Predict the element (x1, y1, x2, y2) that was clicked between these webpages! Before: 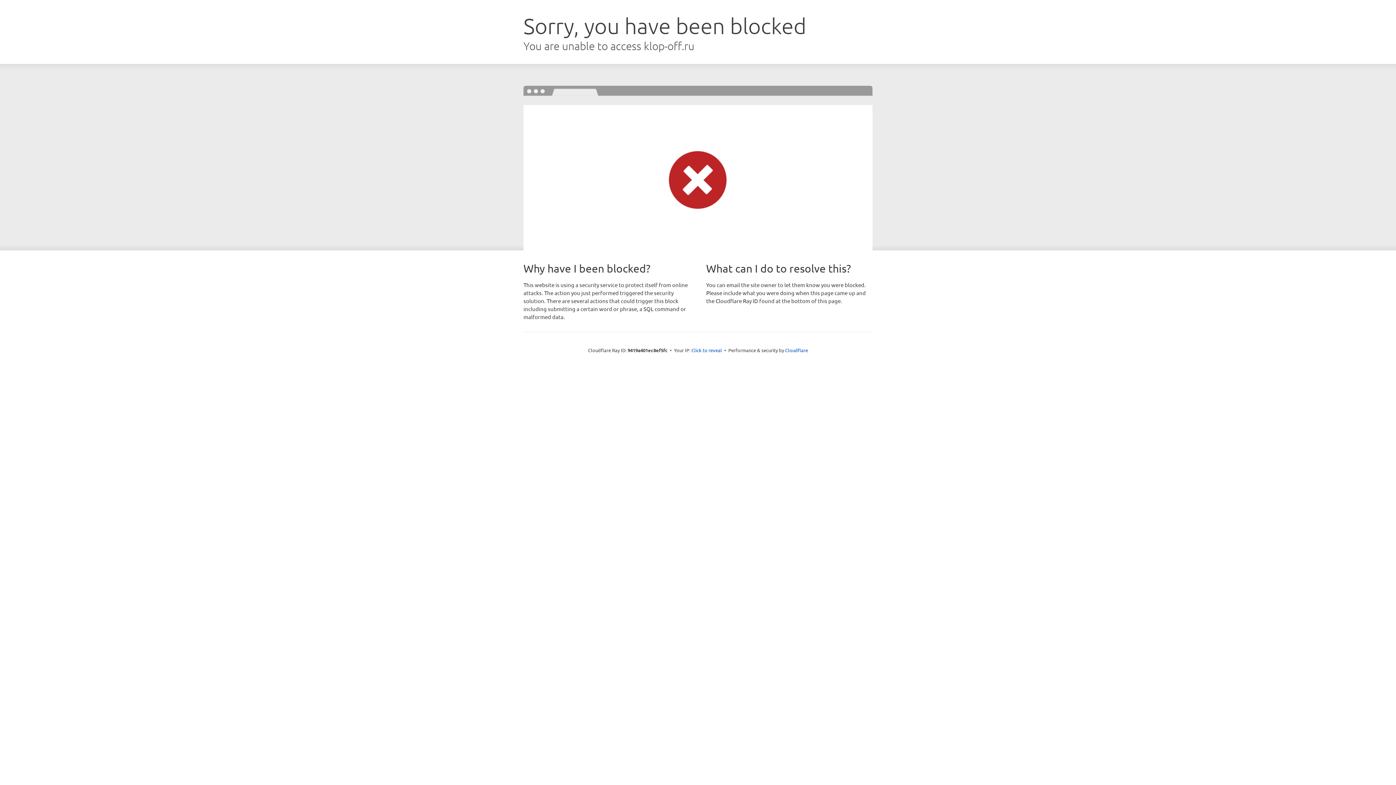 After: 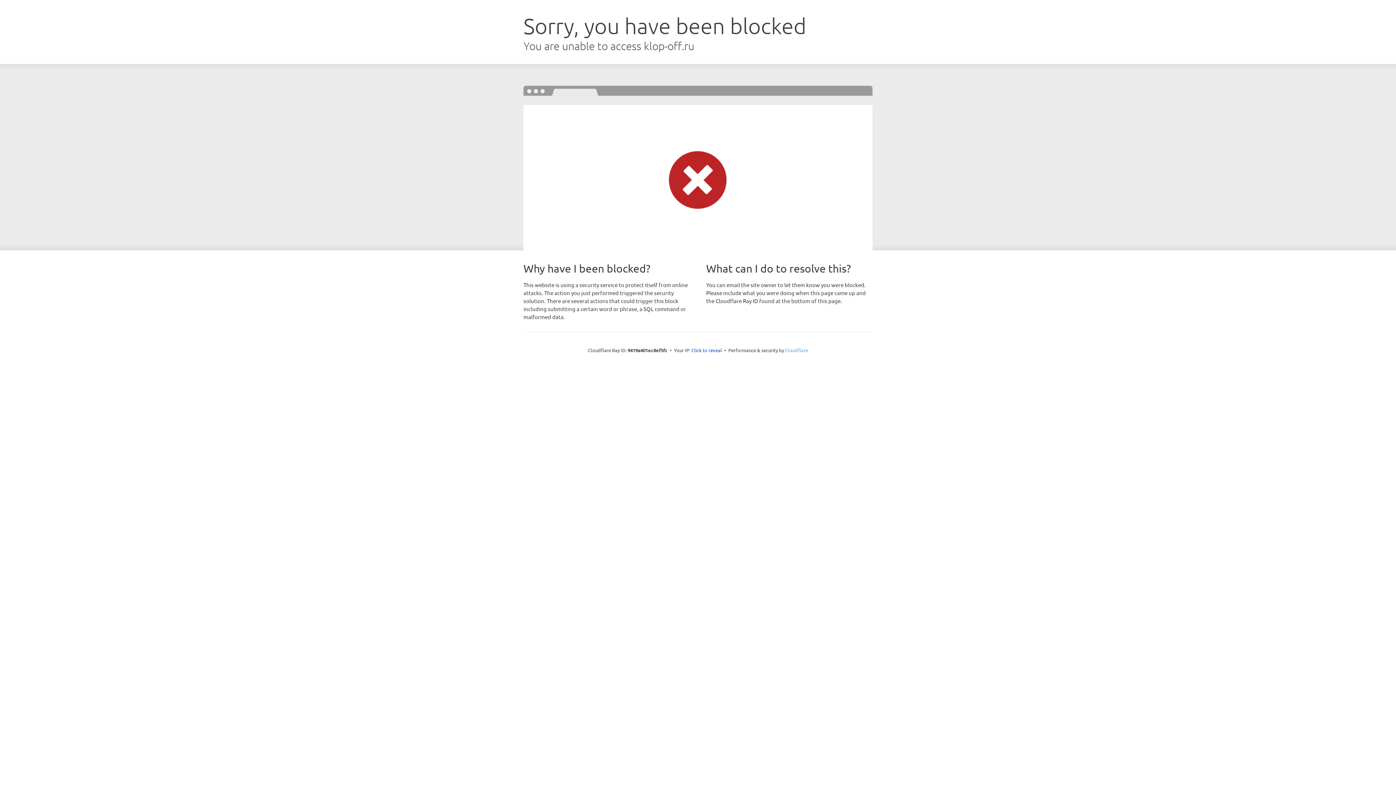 Action: label: Cloudflare bbox: (785, 347, 808, 353)